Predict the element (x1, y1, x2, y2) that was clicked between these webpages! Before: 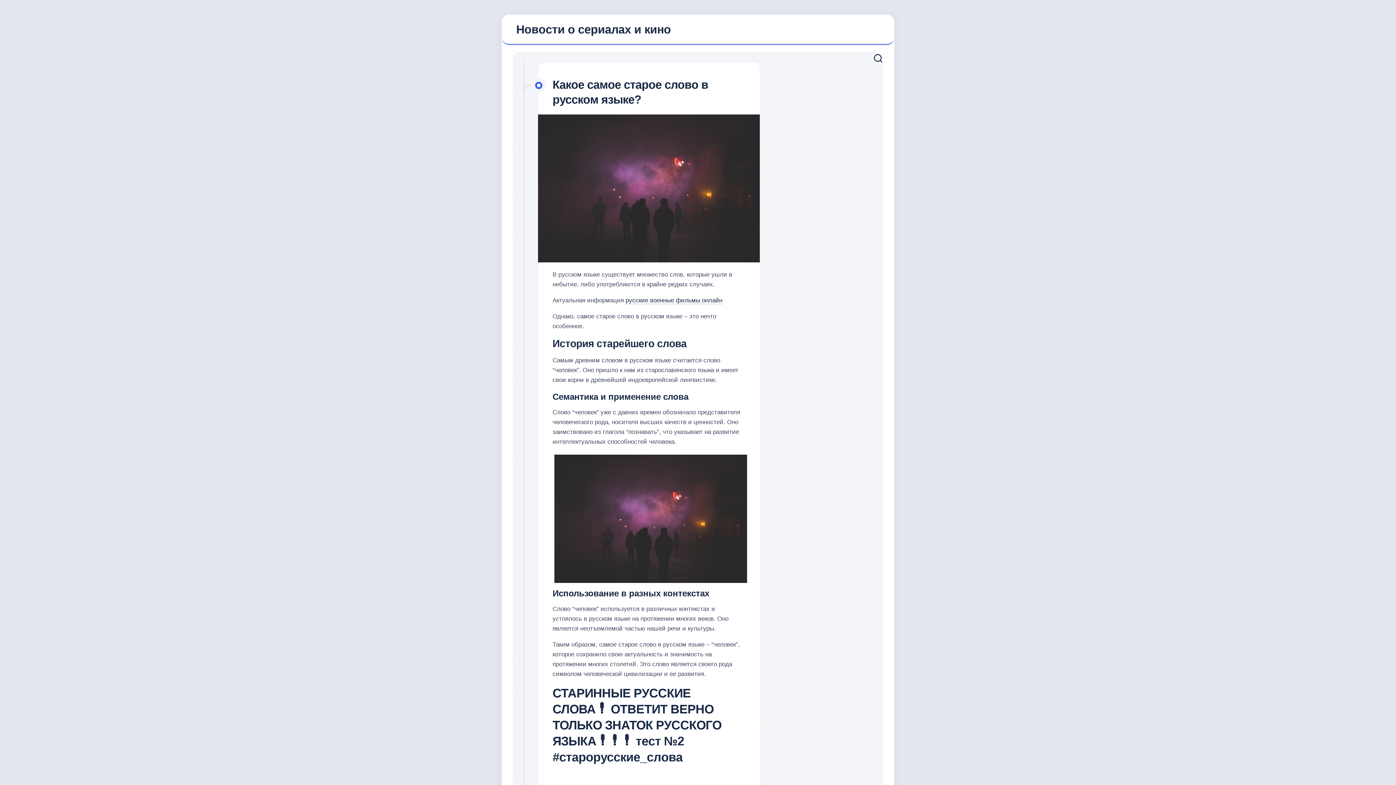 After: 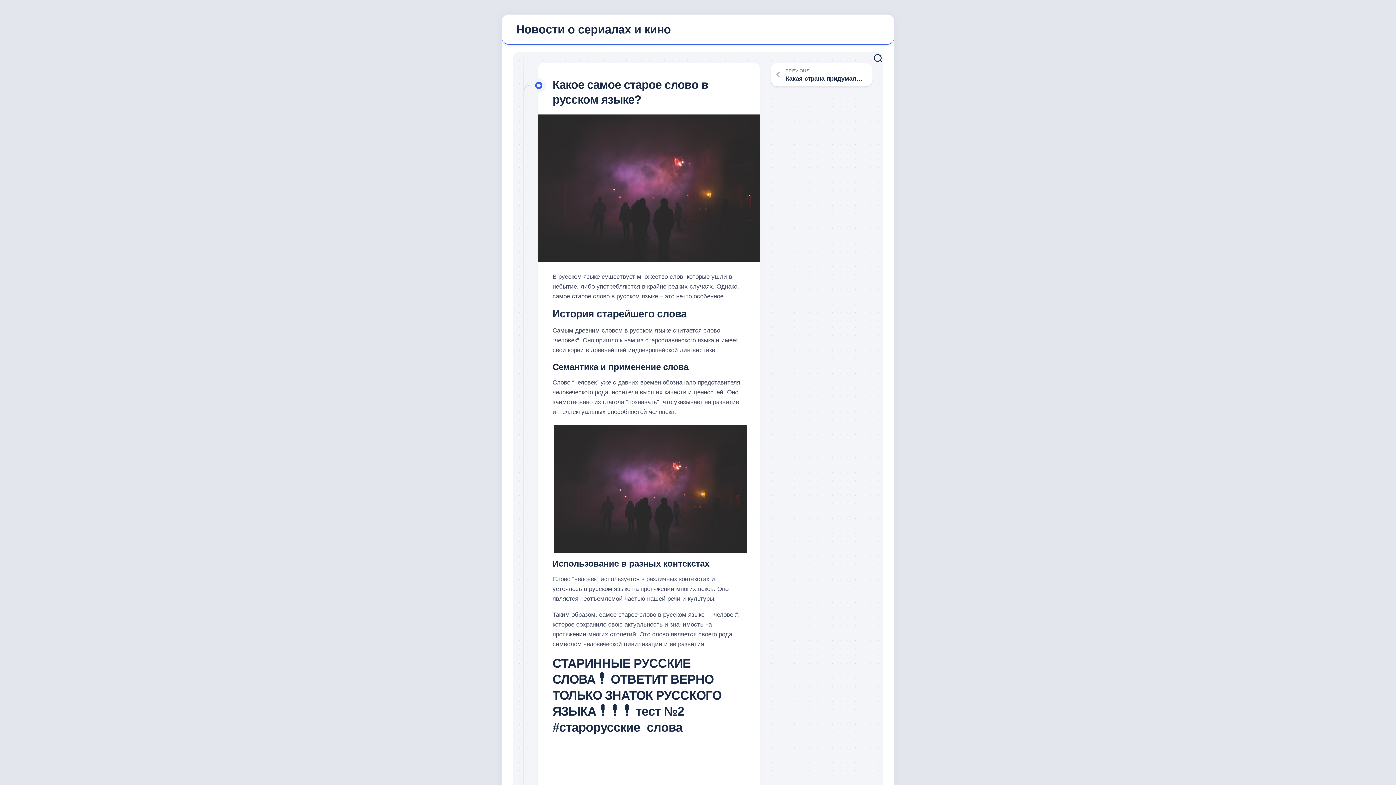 Action: bbox: (538, 114, 760, 262)